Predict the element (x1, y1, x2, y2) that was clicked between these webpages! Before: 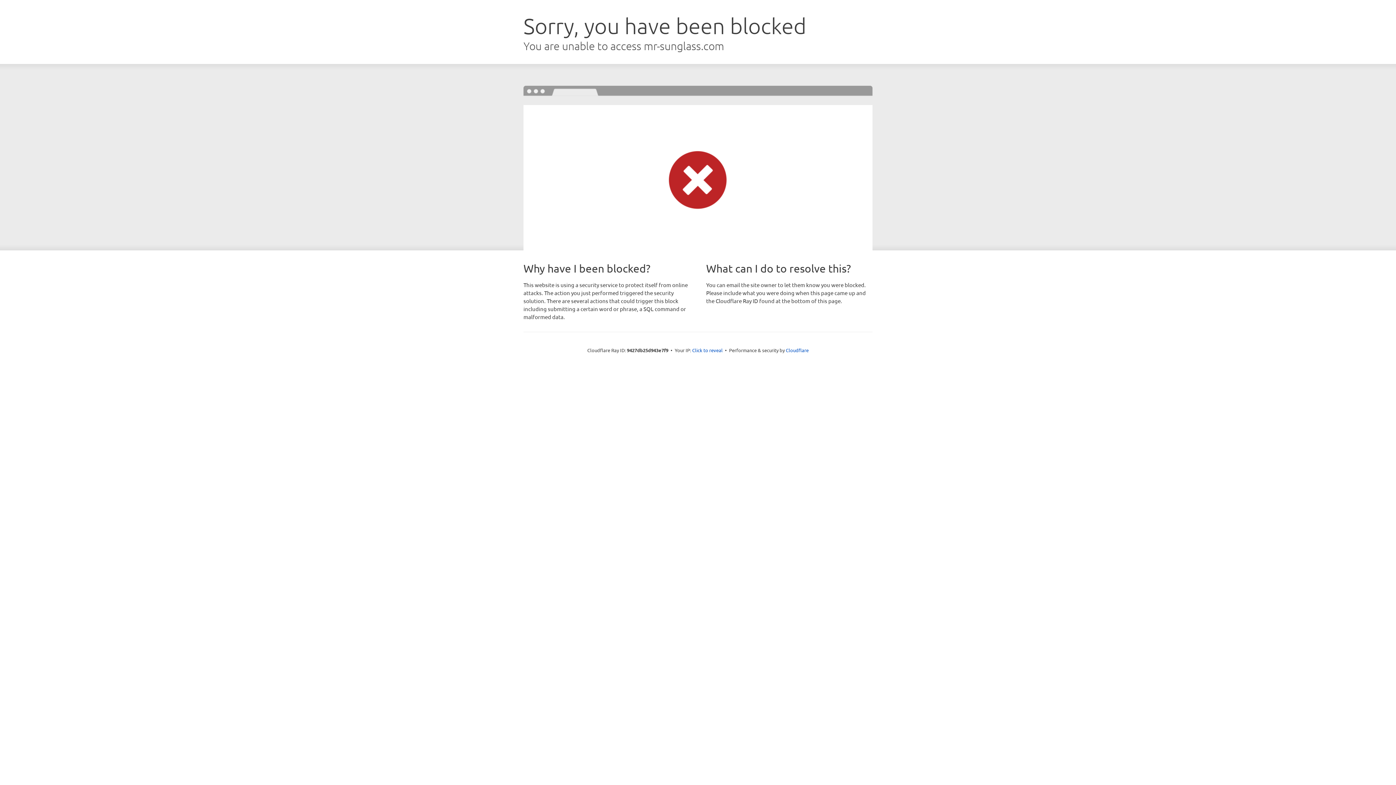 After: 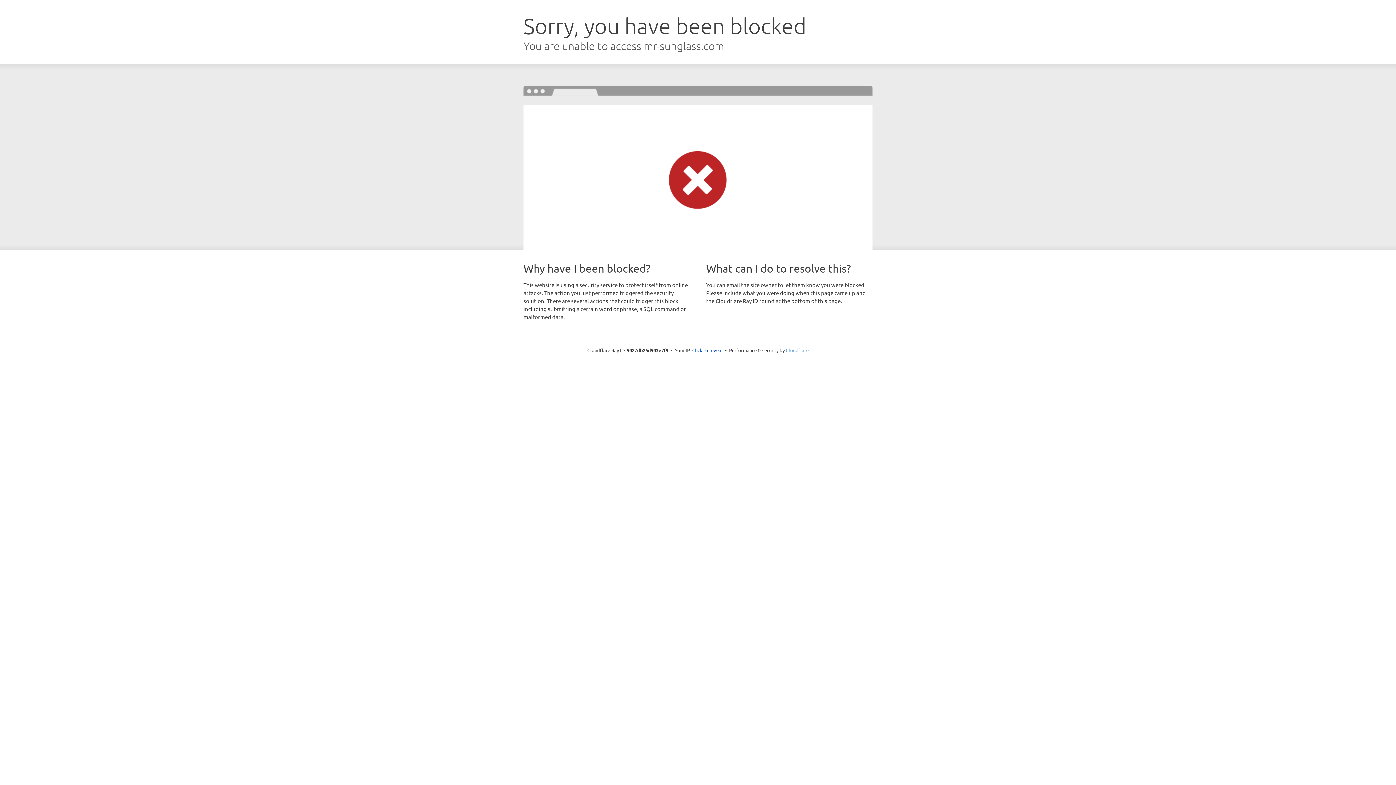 Action: bbox: (786, 347, 808, 353) label: Cloudflare